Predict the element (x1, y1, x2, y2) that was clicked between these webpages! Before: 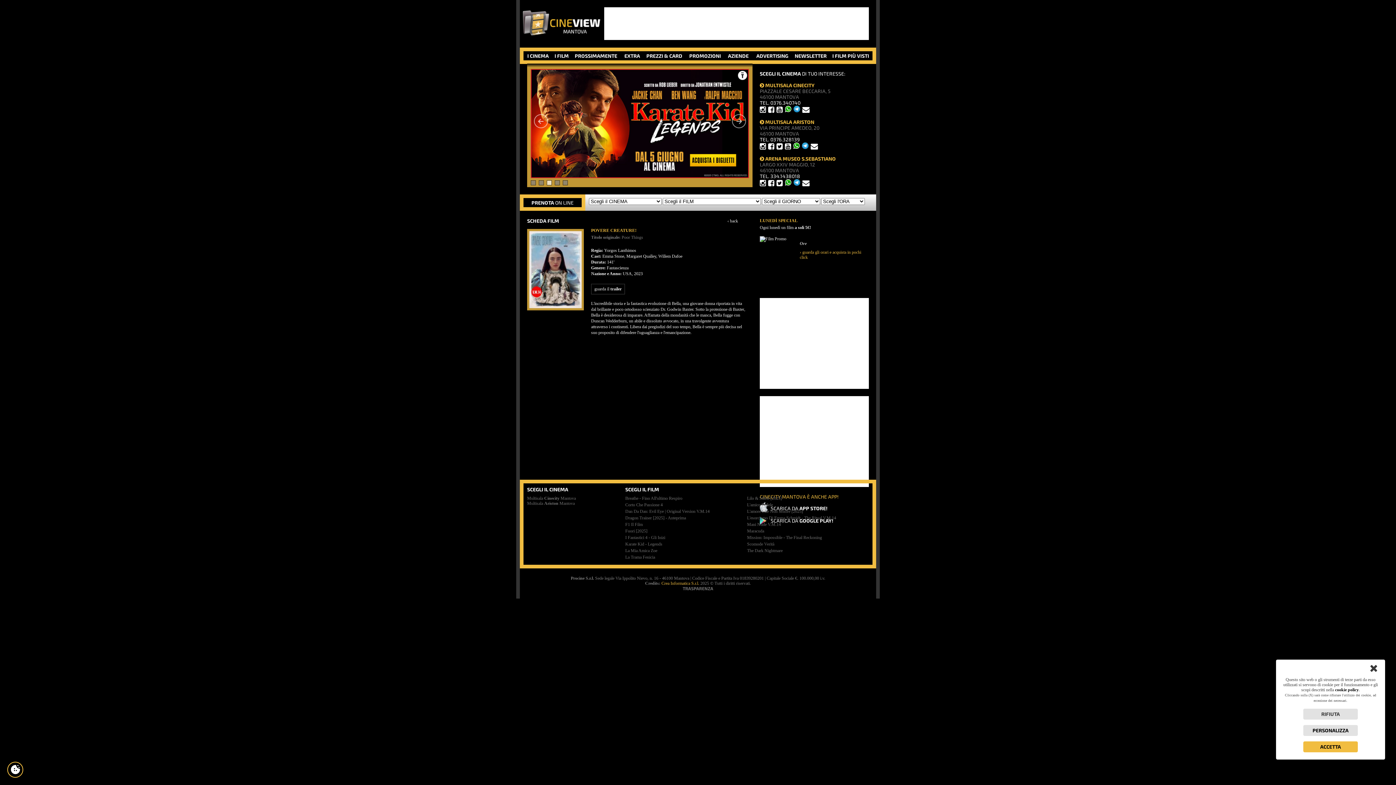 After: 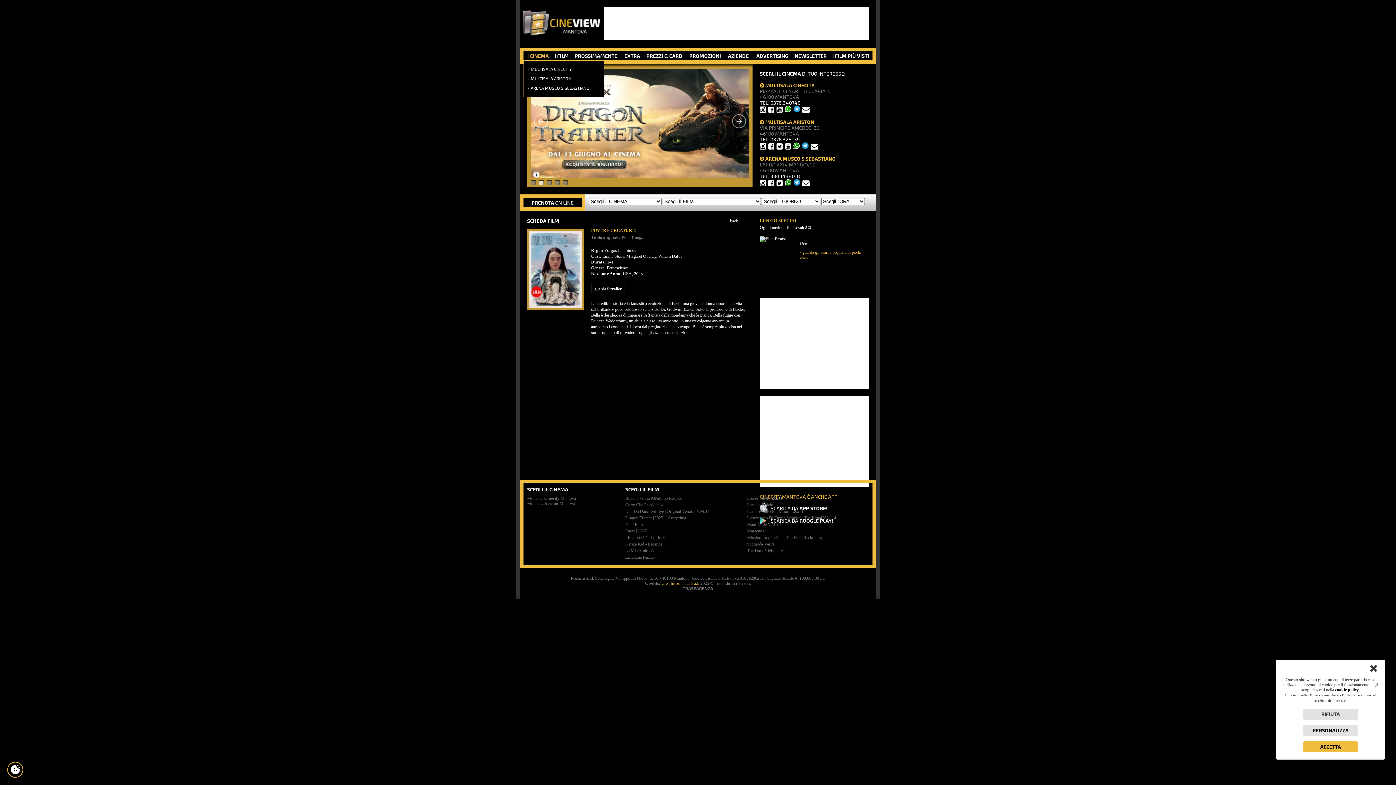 Action: bbox: (527, 52, 548, 58) label: I CINEMA